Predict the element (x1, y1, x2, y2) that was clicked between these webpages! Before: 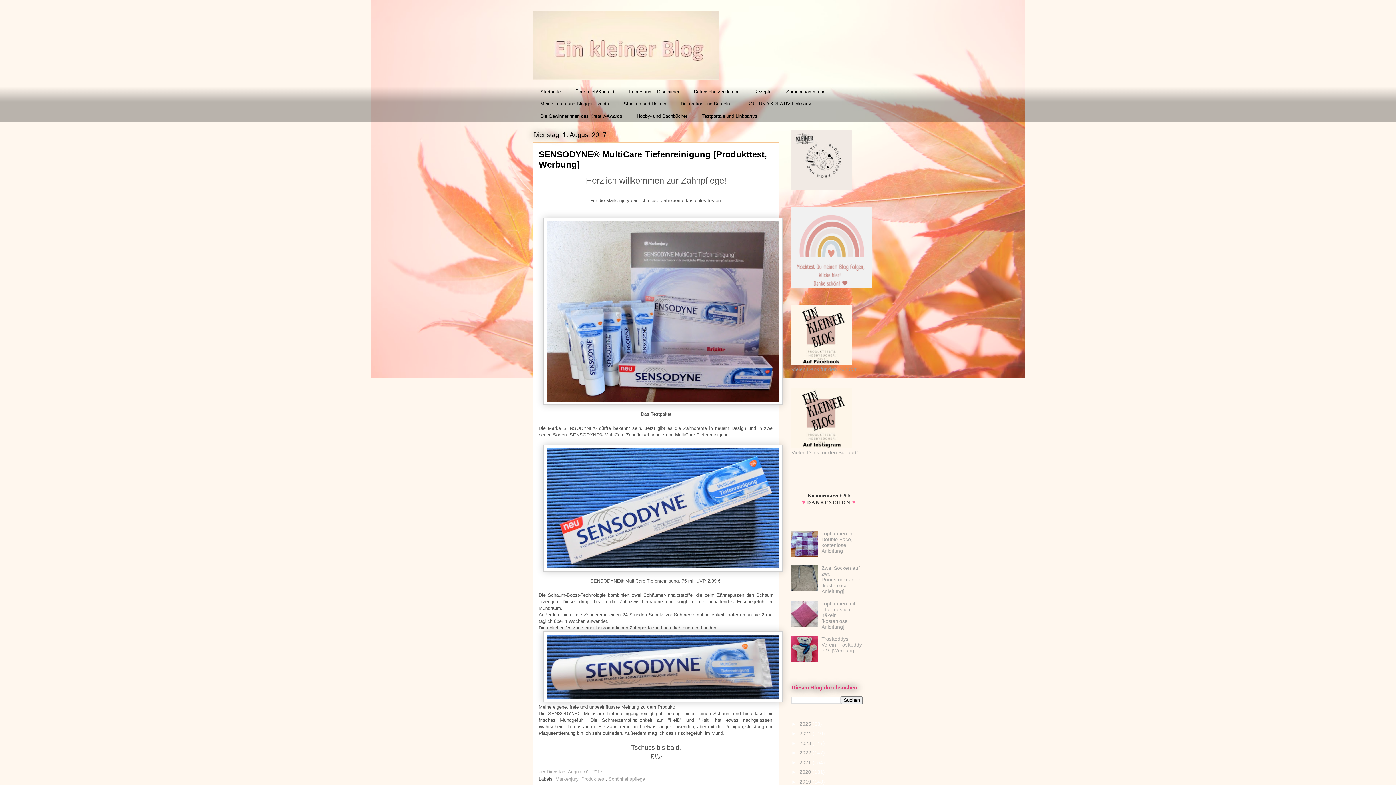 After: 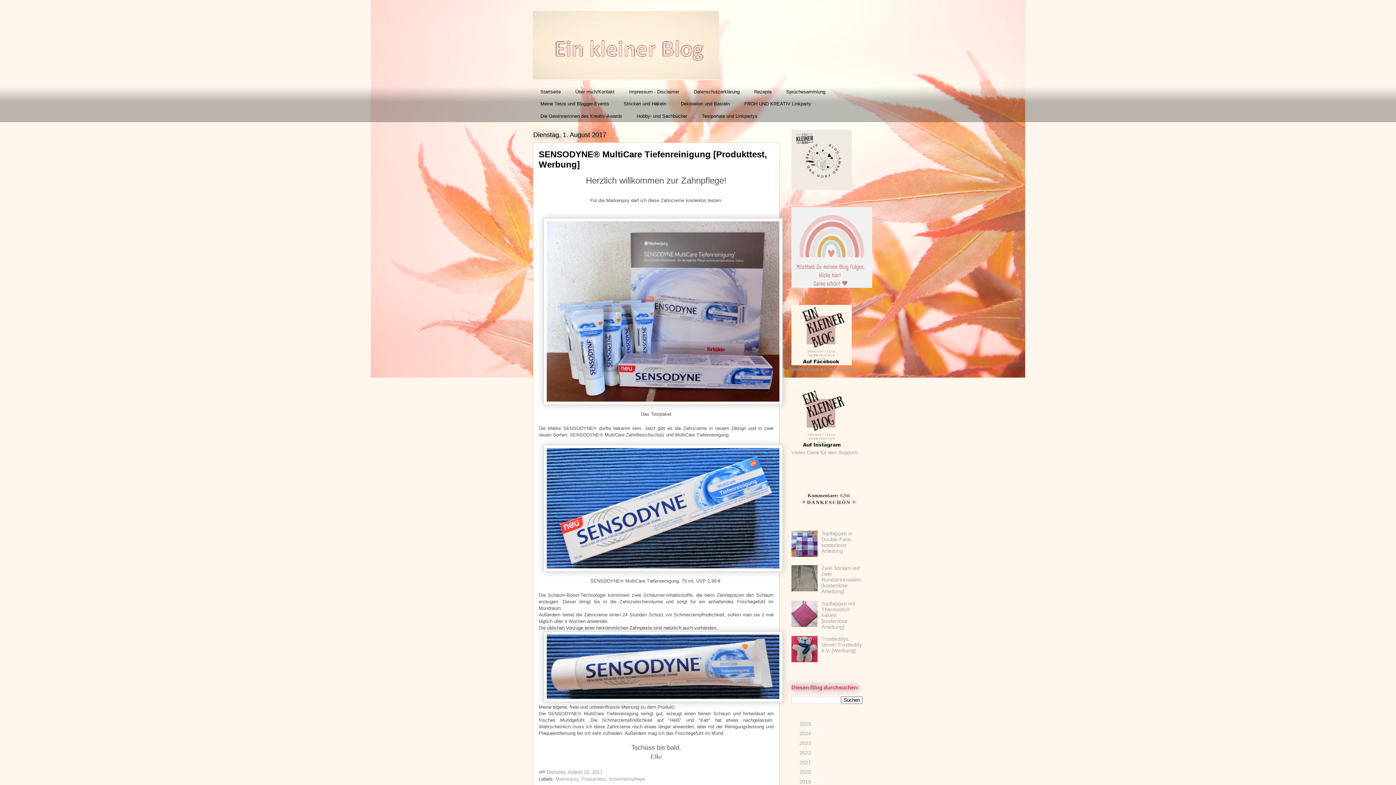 Action: label: ►   bbox: (791, 779, 799, 785)